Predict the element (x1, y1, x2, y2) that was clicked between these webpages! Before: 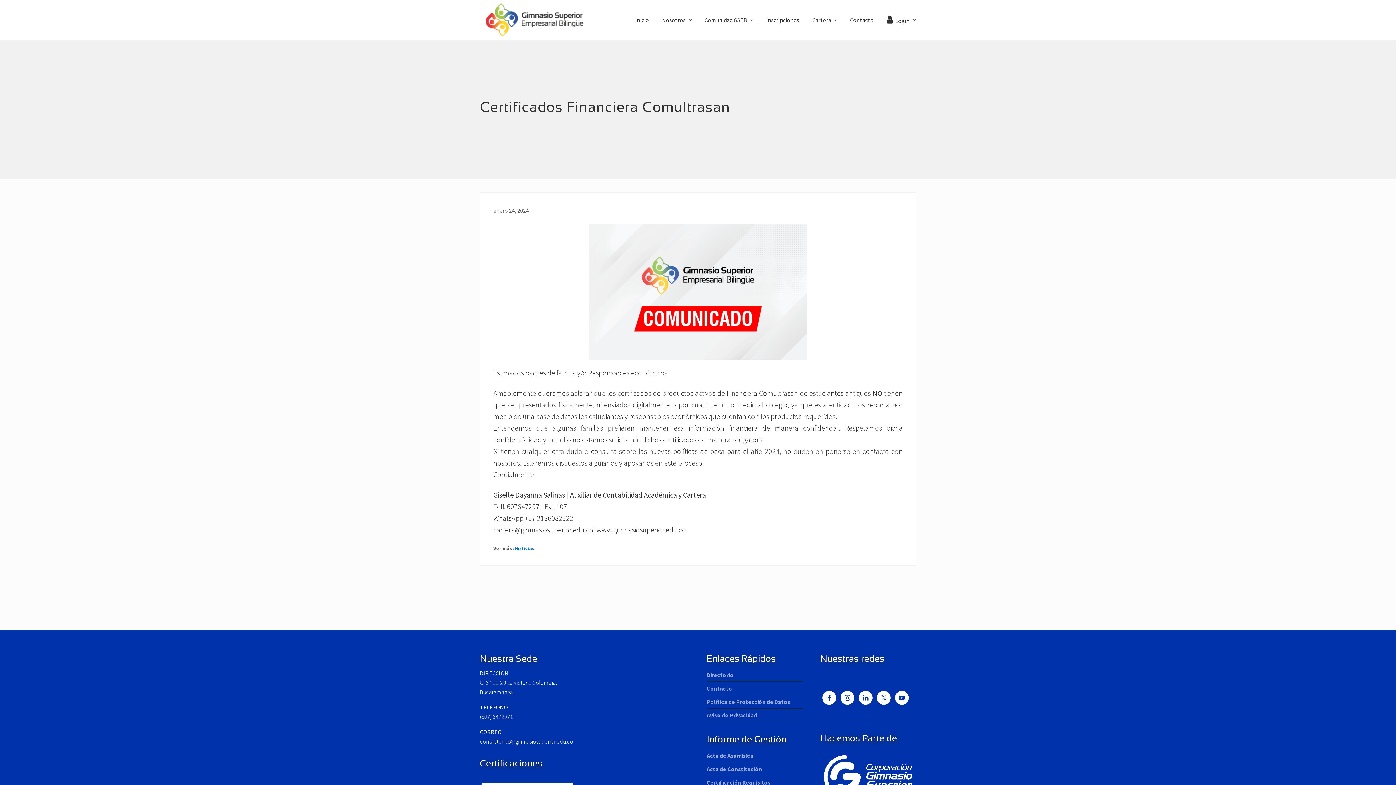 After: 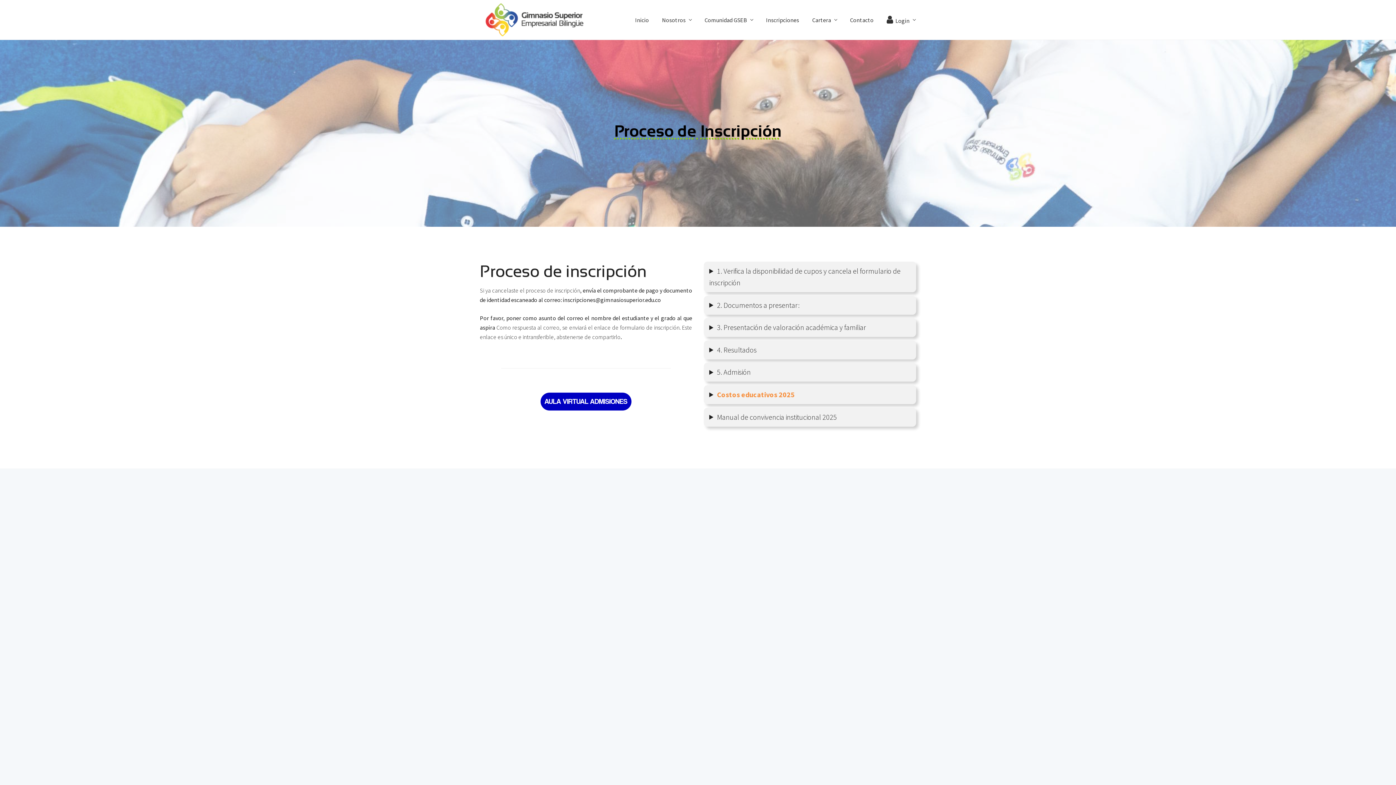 Action: bbox: (760, 14, 805, 25) label: Inscripciones